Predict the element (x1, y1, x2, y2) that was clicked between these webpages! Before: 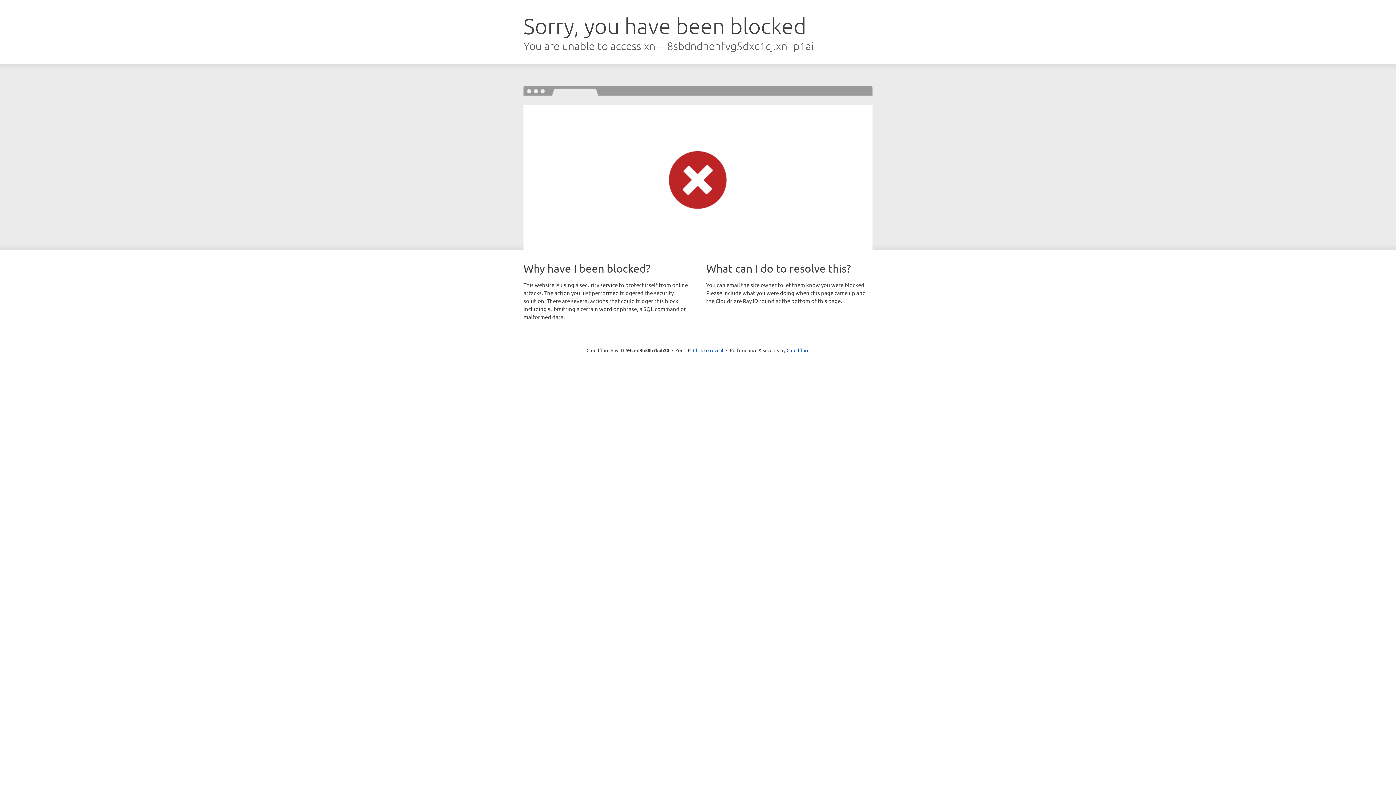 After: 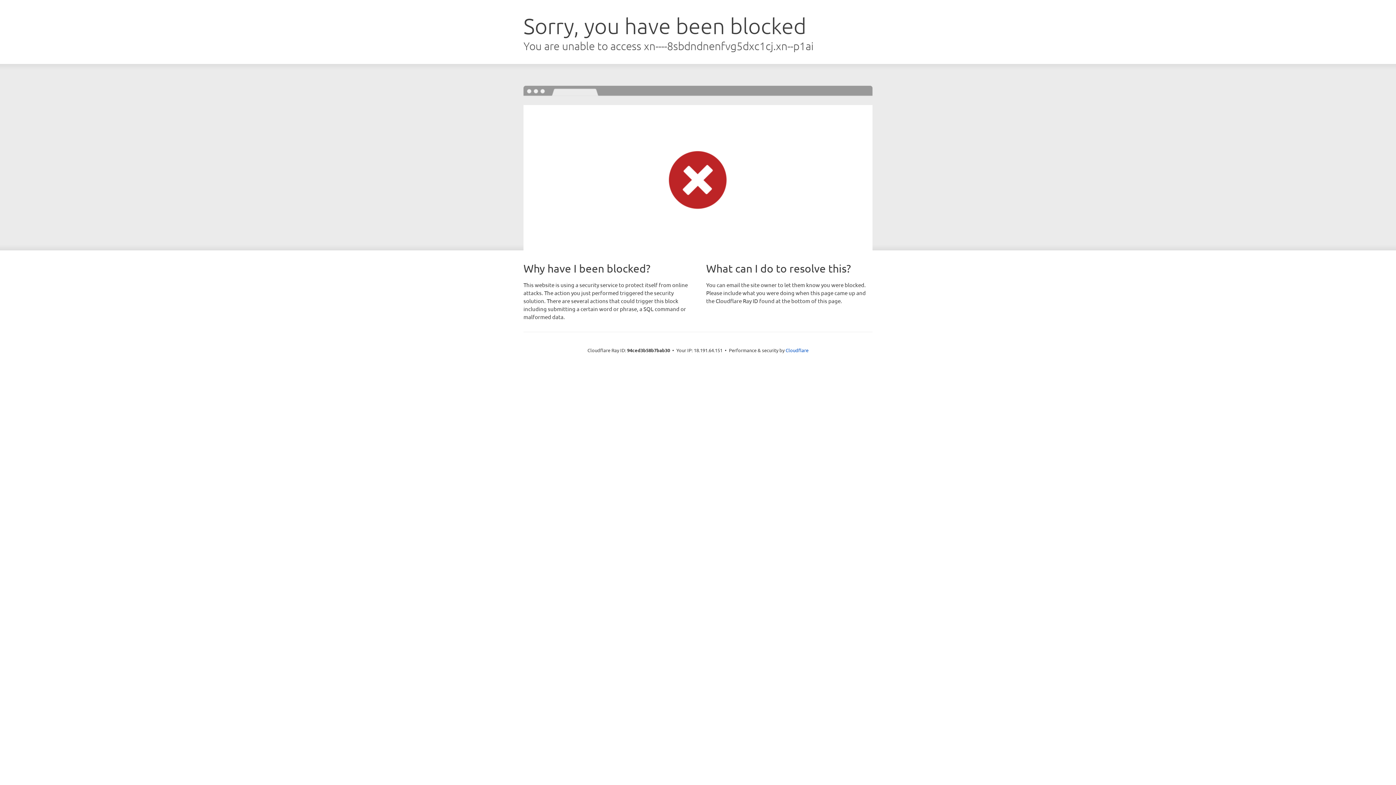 Action: label: Click to reveal bbox: (693, 346, 723, 353)